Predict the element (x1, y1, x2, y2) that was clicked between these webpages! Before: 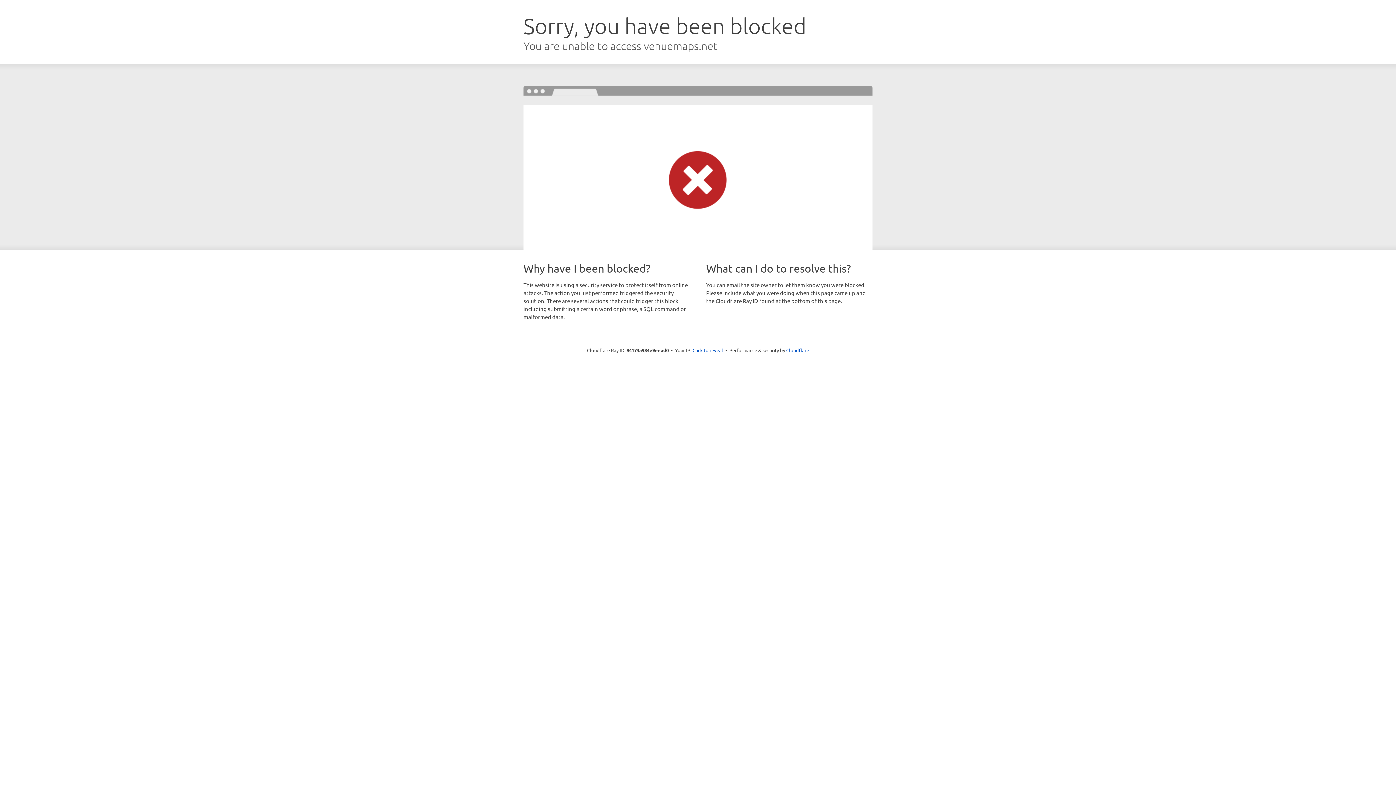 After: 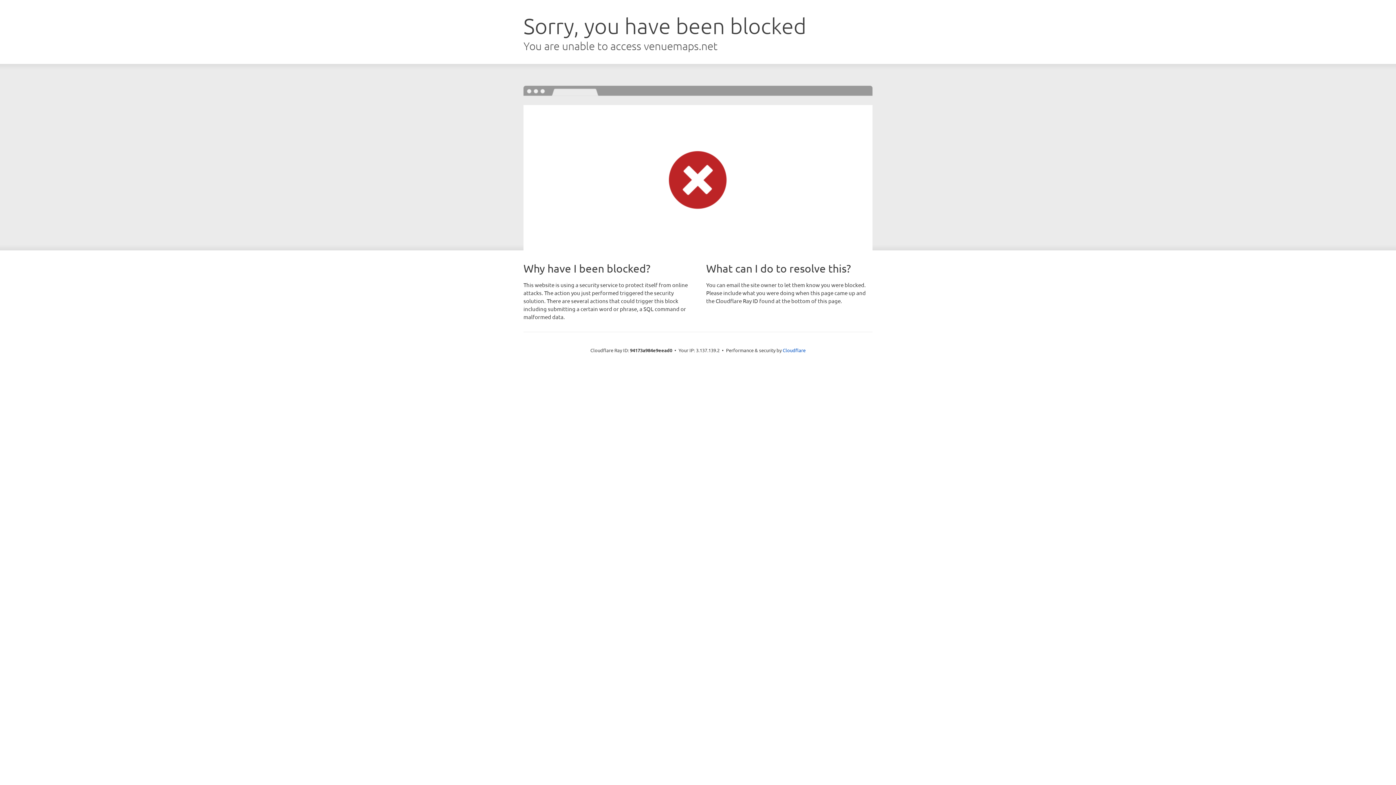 Action: bbox: (692, 346, 723, 353) label: Click to reveal